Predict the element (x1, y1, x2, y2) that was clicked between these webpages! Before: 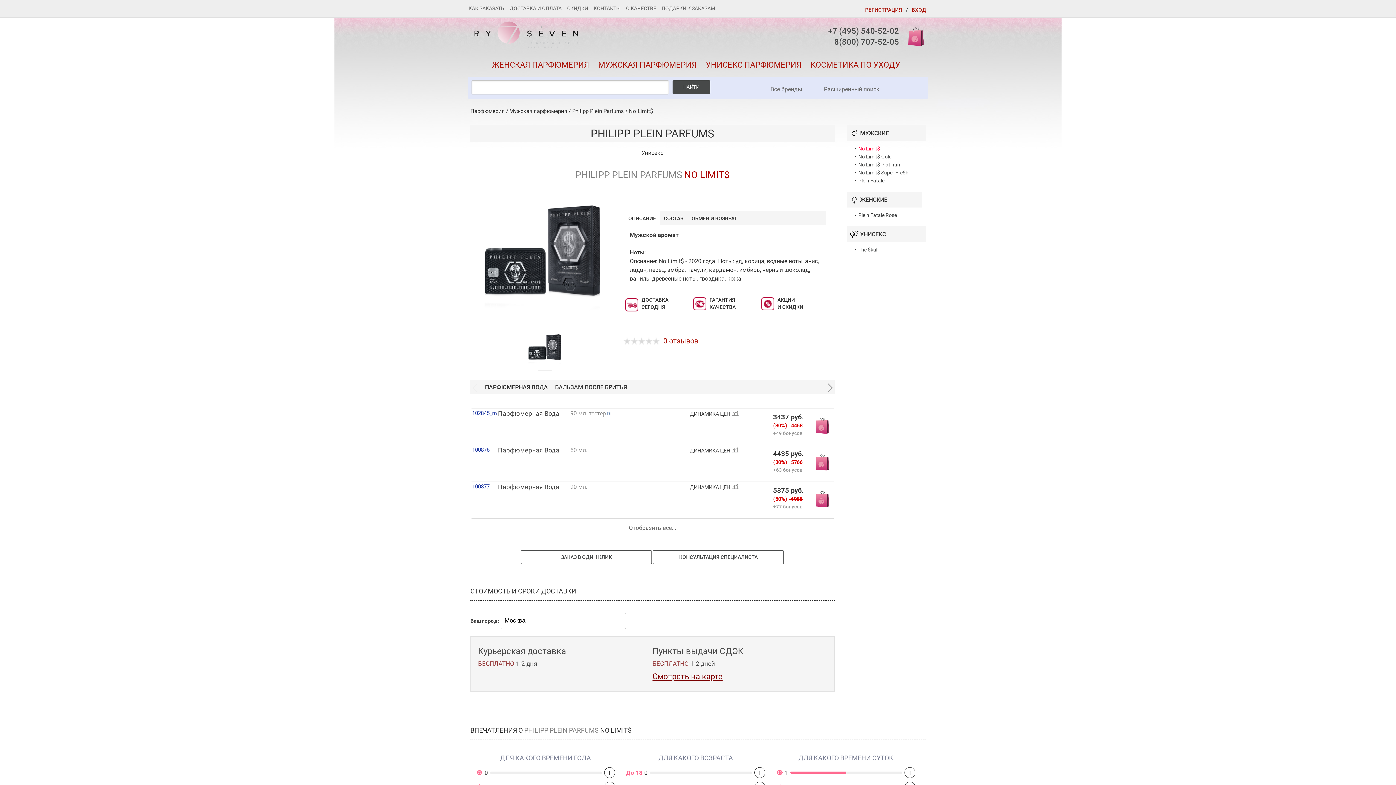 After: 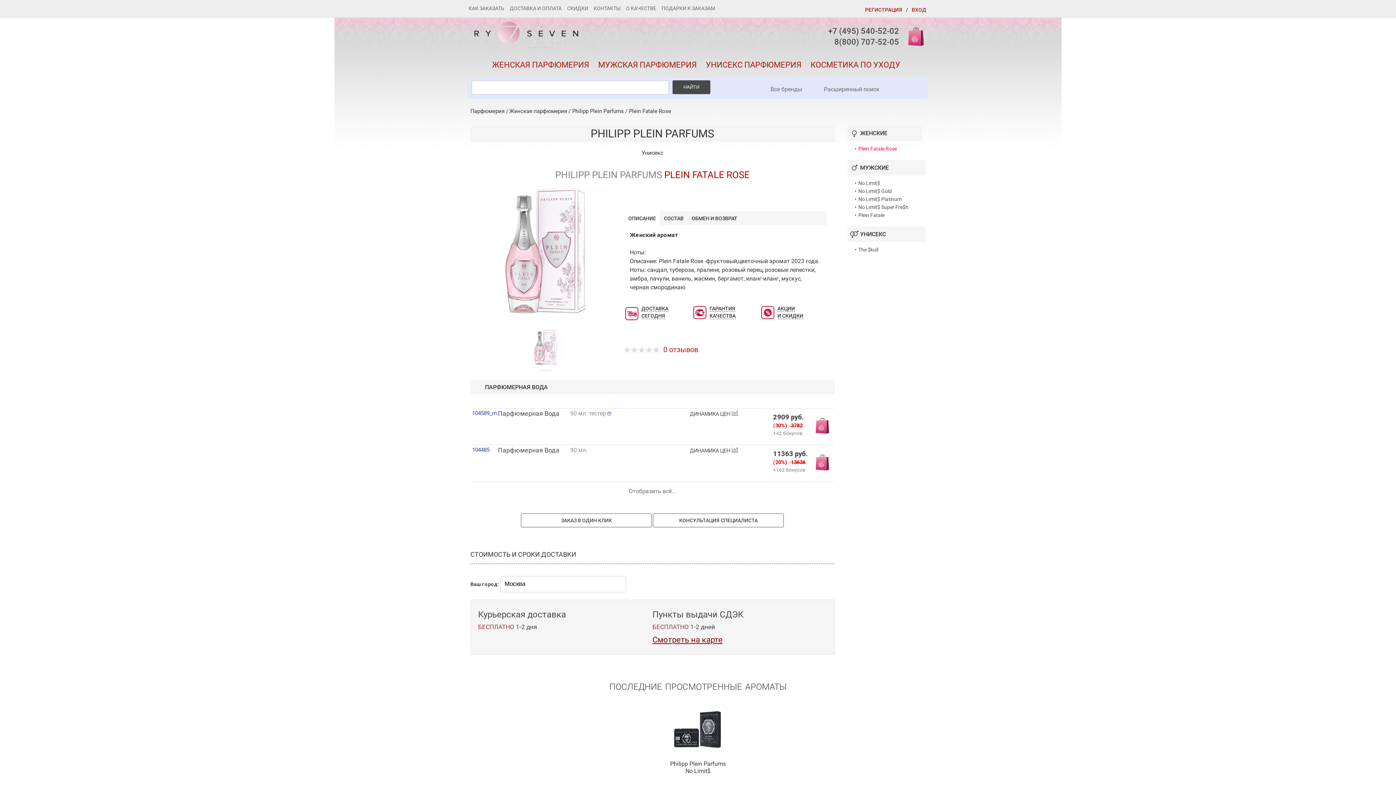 Action: bbox: (858, 212, 921, 218) label: Plein Fatale Rose